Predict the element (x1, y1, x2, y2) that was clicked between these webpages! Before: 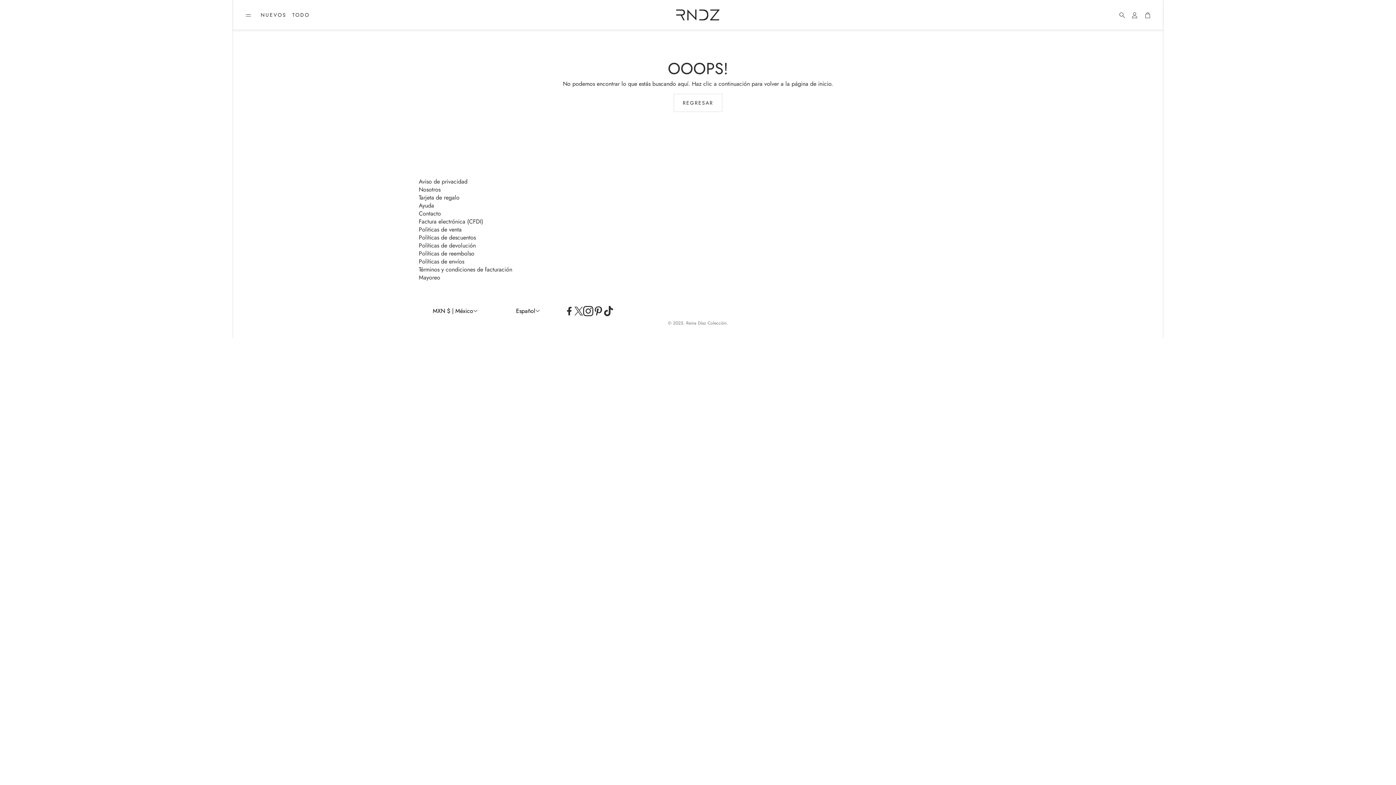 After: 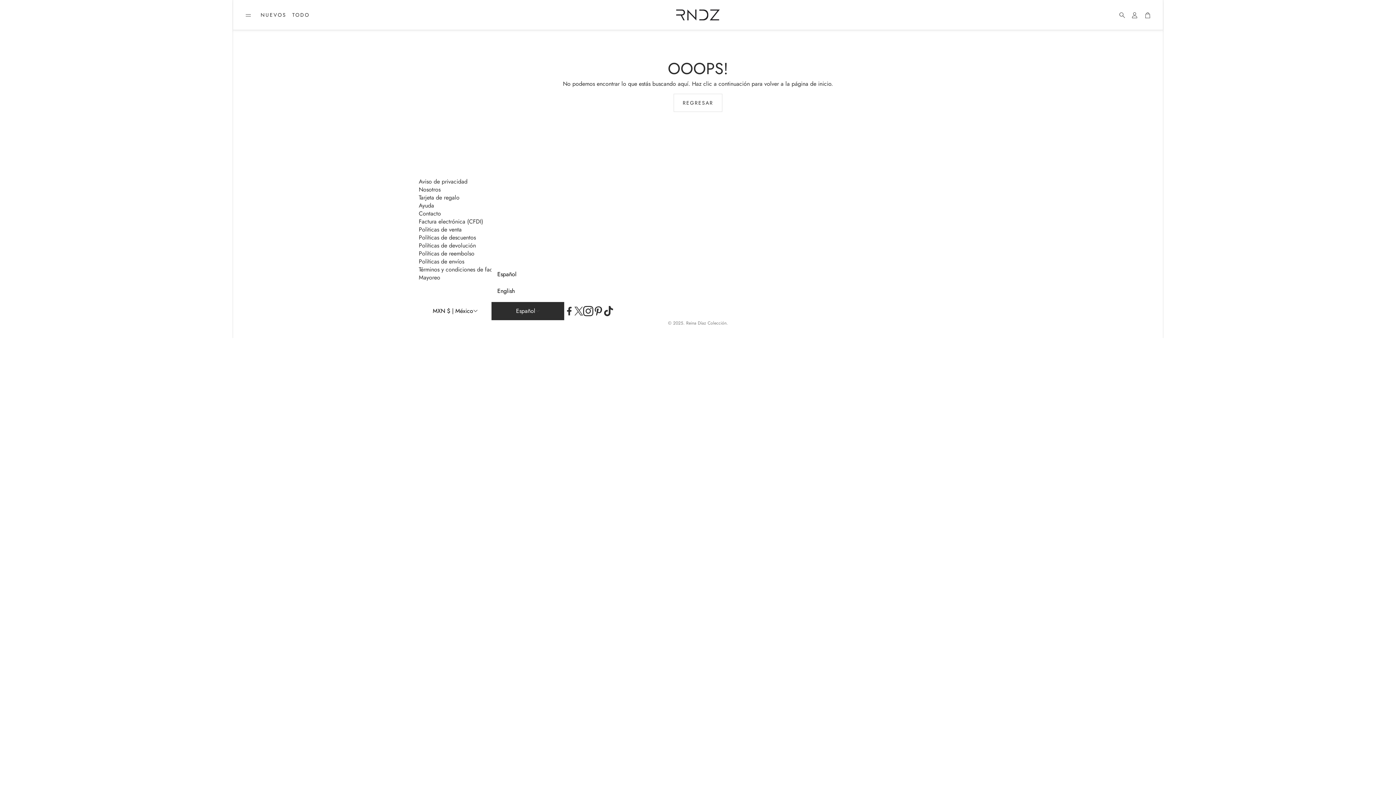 Action: bbox: (491, 302, 564, 320) label: Español